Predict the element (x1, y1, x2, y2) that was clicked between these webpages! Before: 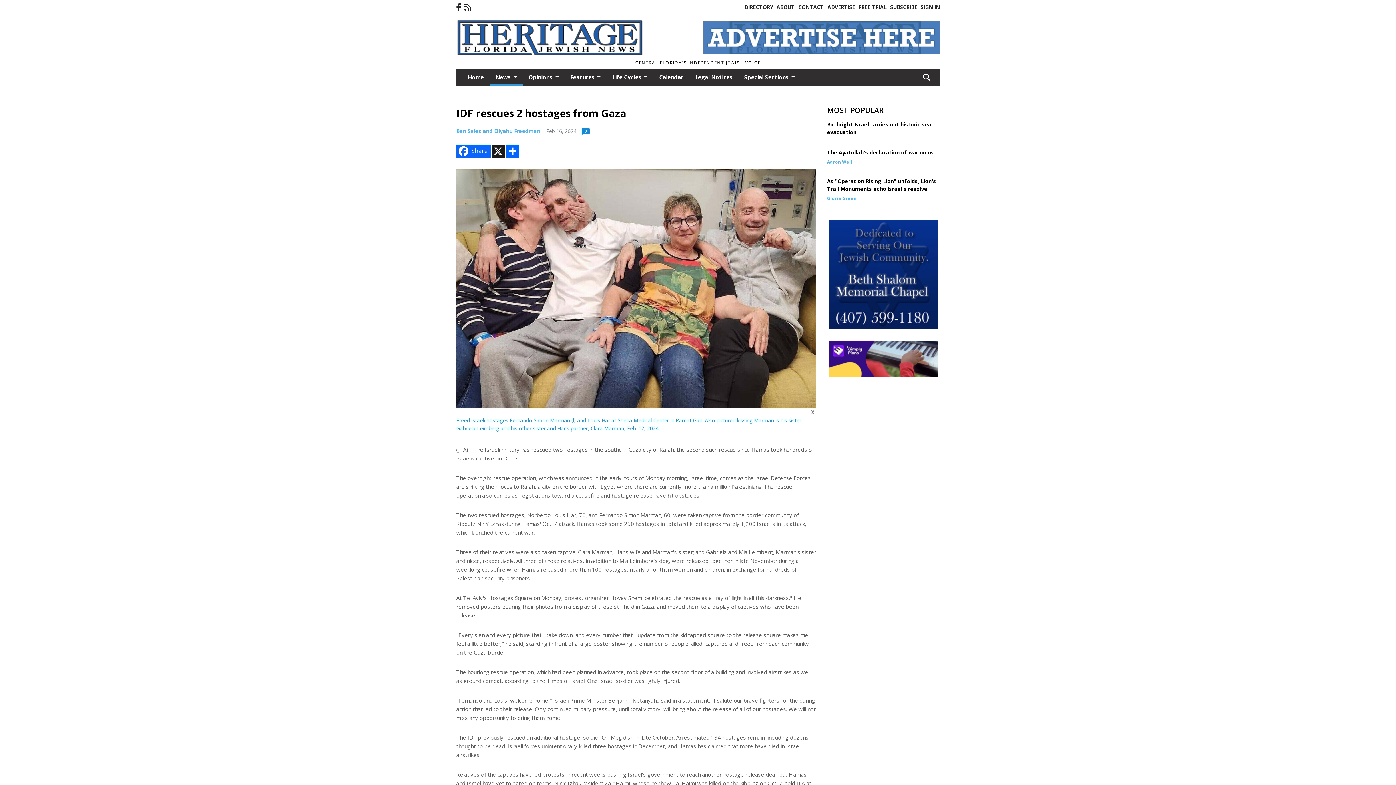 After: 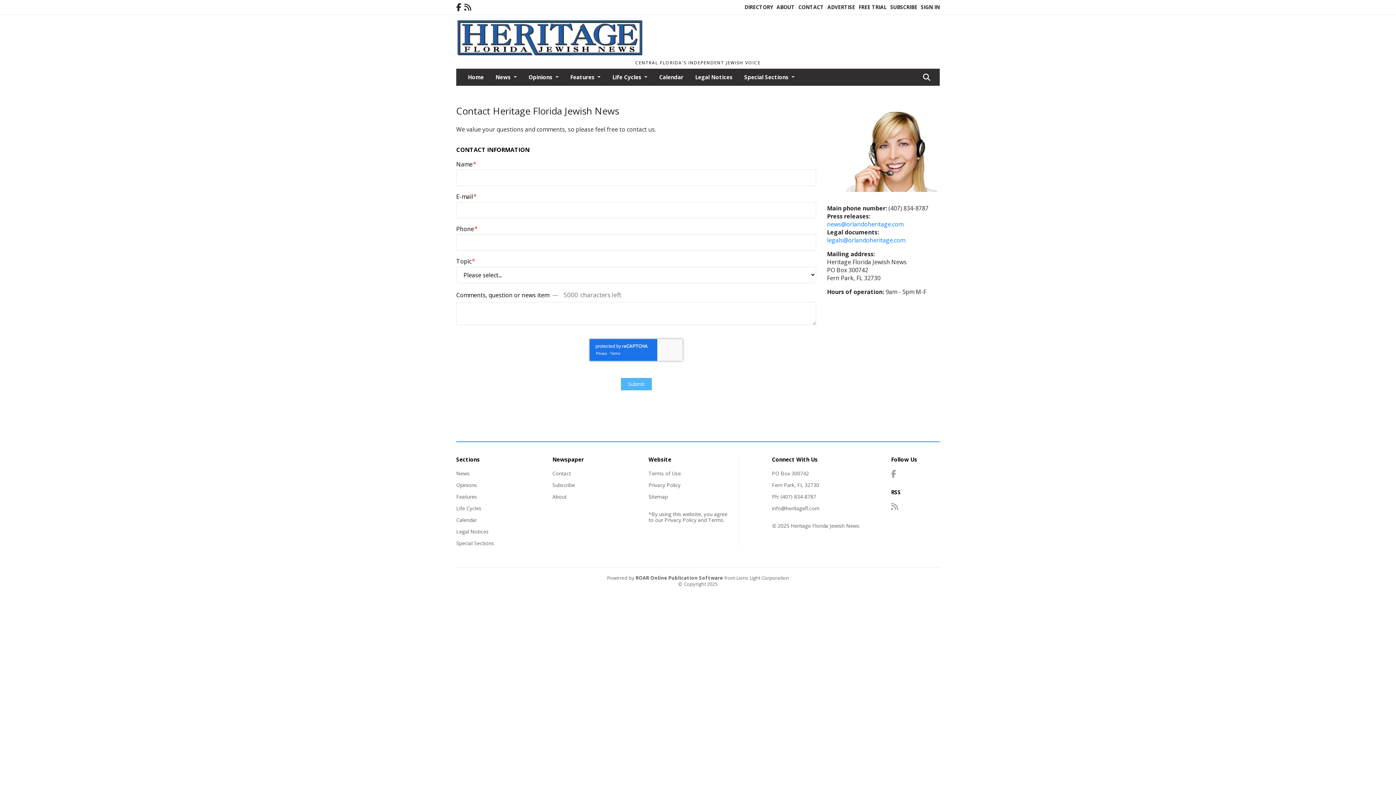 Action: label: CONTACT bbox: (798, 3, 823, 10)